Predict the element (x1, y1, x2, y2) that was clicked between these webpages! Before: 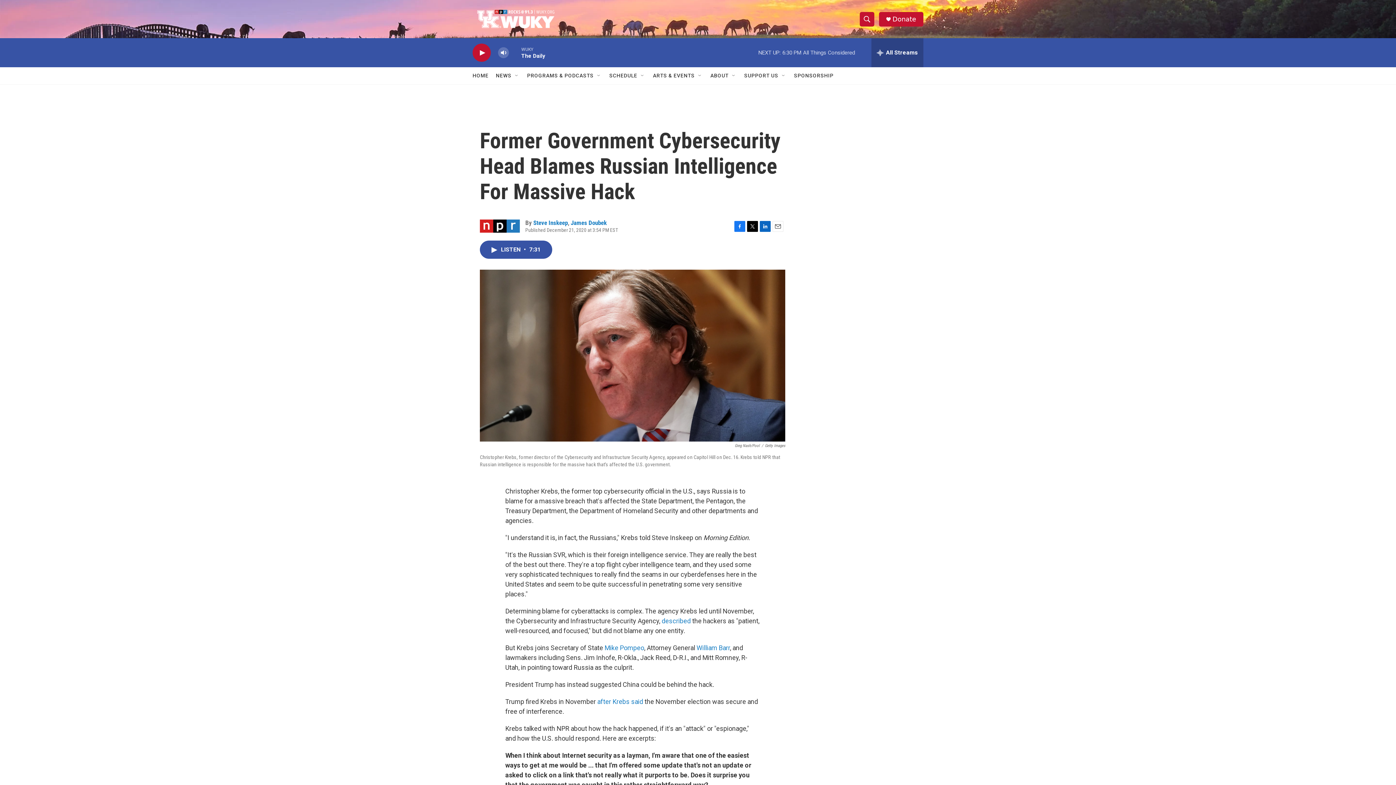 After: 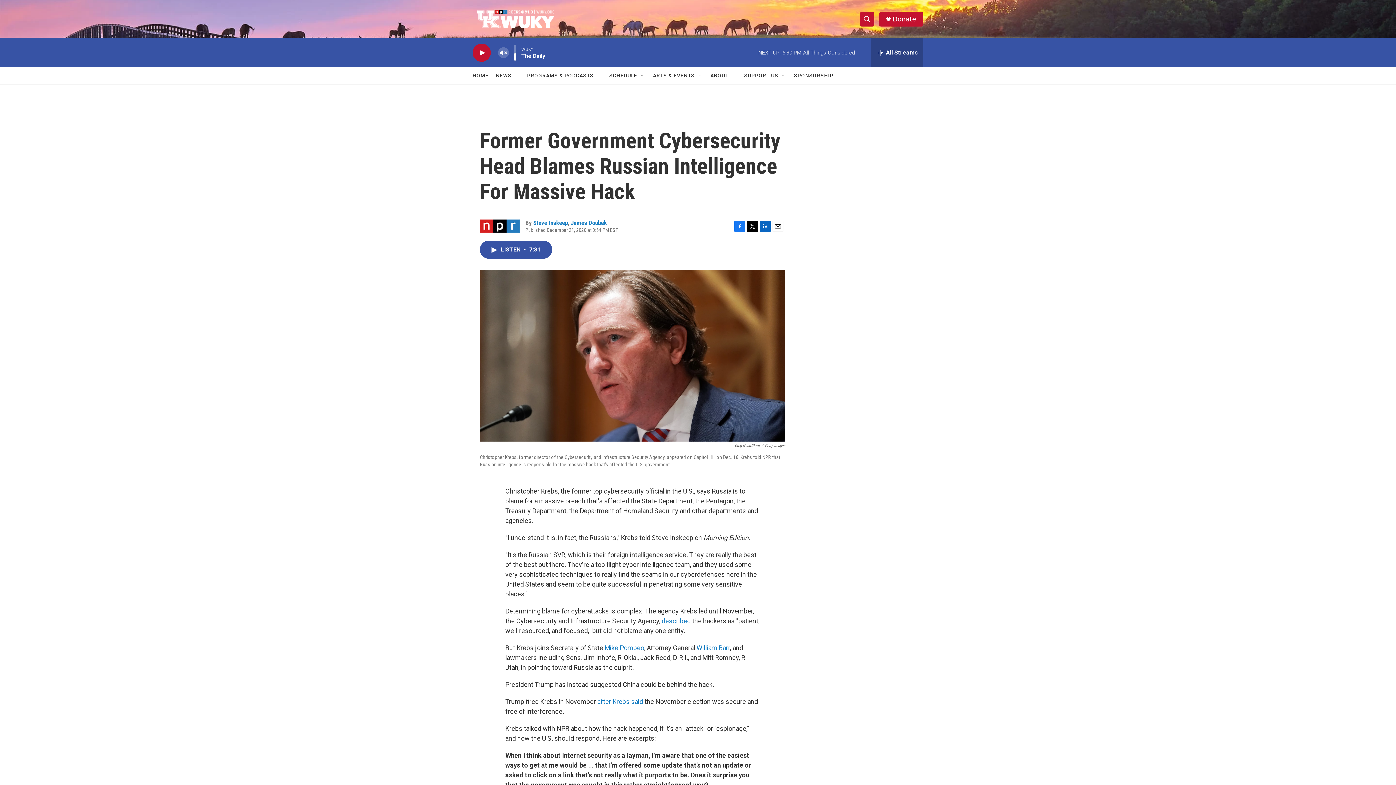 Action: bbox: (497, 44, 509, 60) label: volume